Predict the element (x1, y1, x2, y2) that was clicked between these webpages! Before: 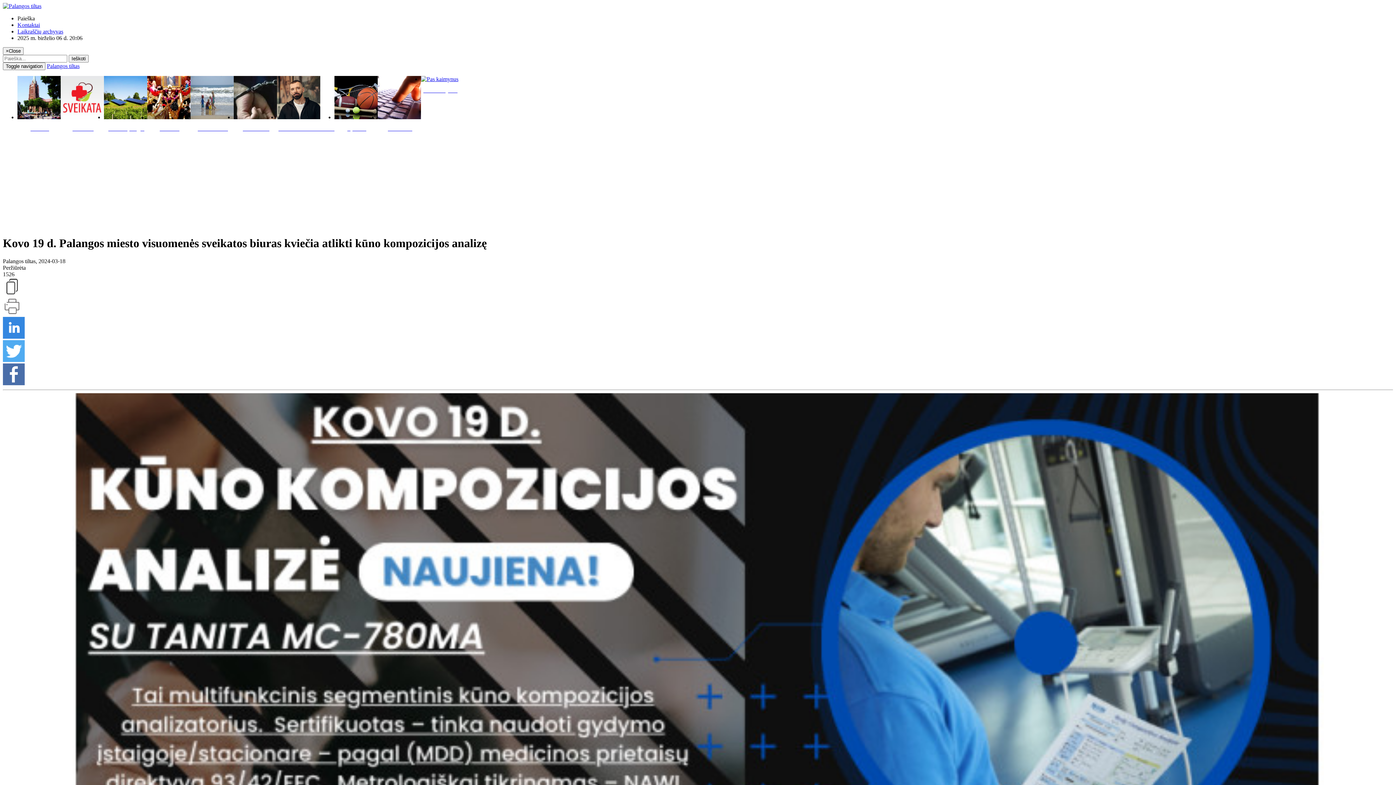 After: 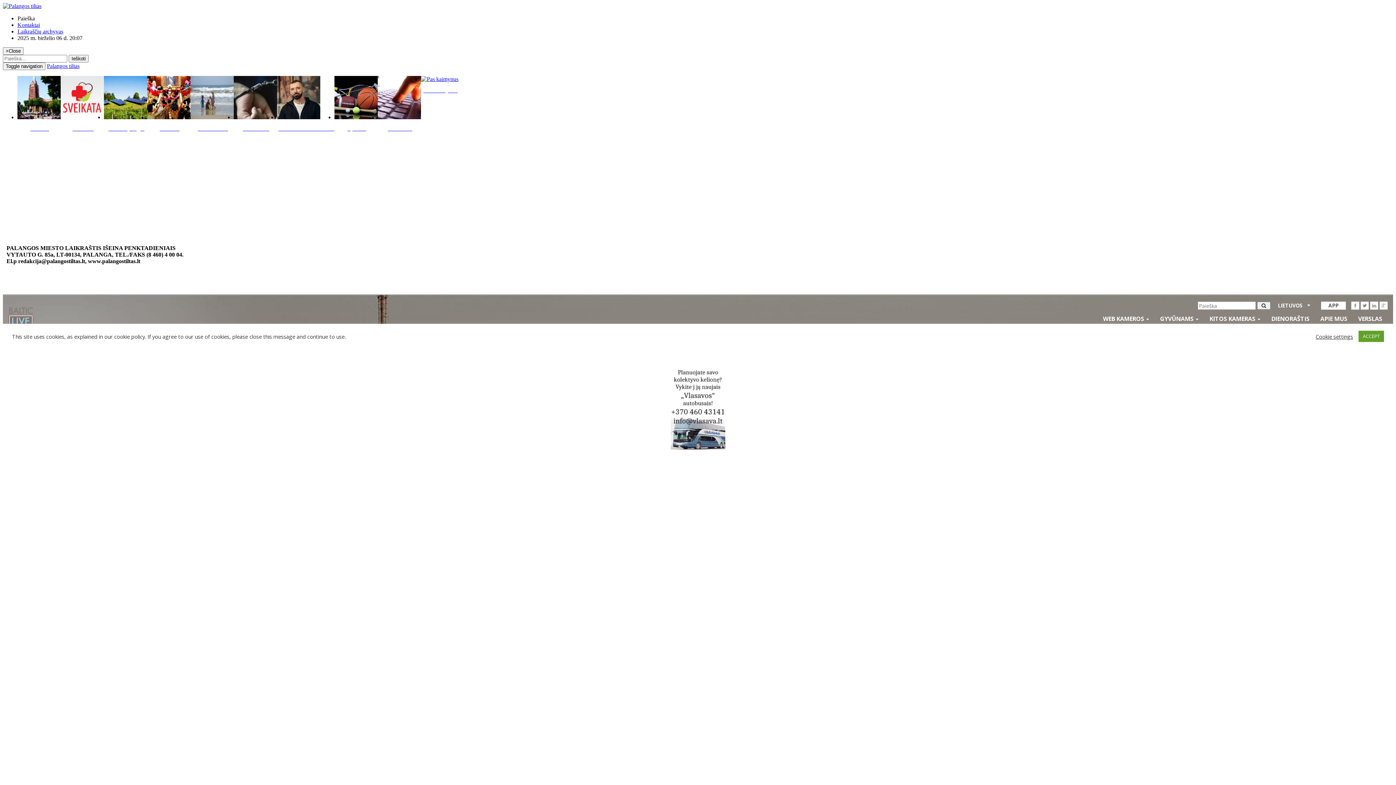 Action: label: Kontaktai bbox: (17, 21, 40, 28)